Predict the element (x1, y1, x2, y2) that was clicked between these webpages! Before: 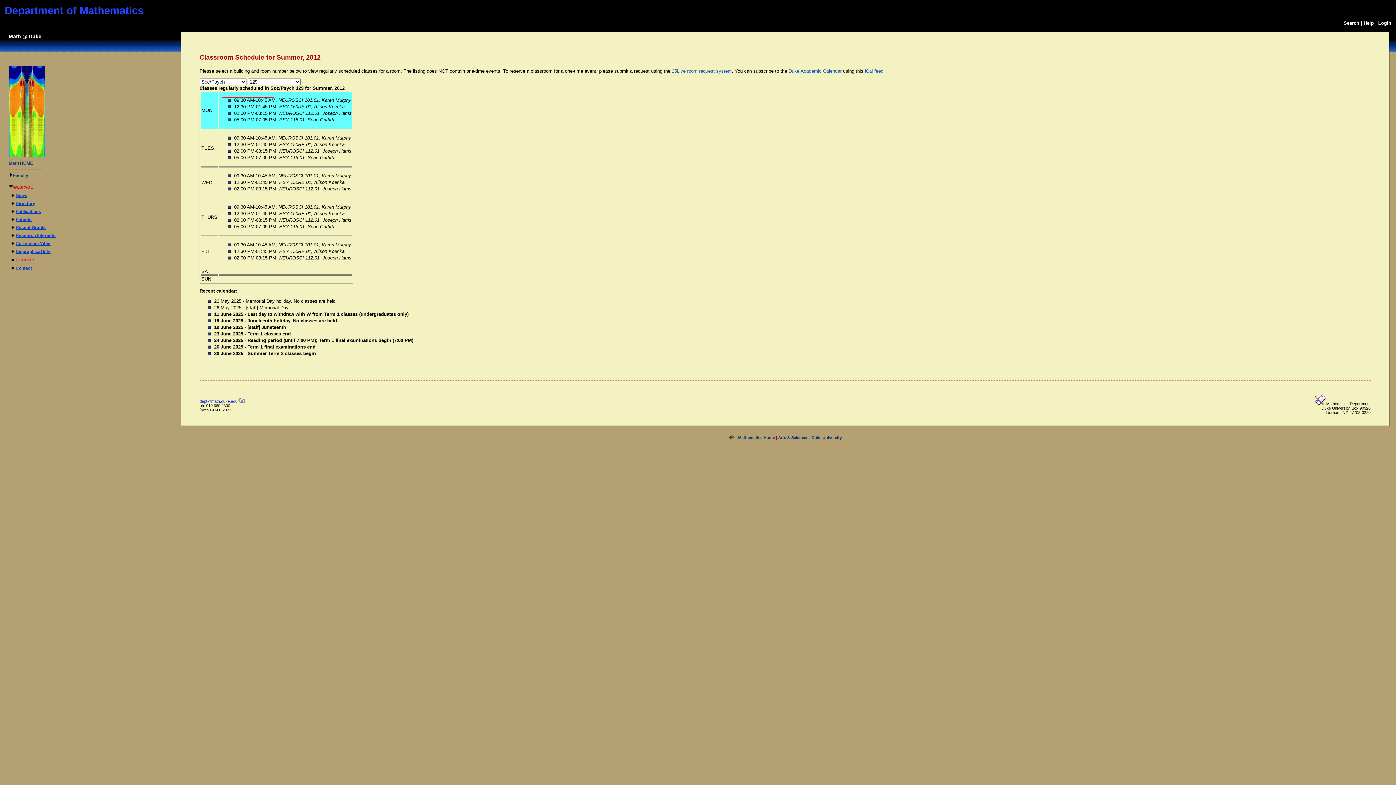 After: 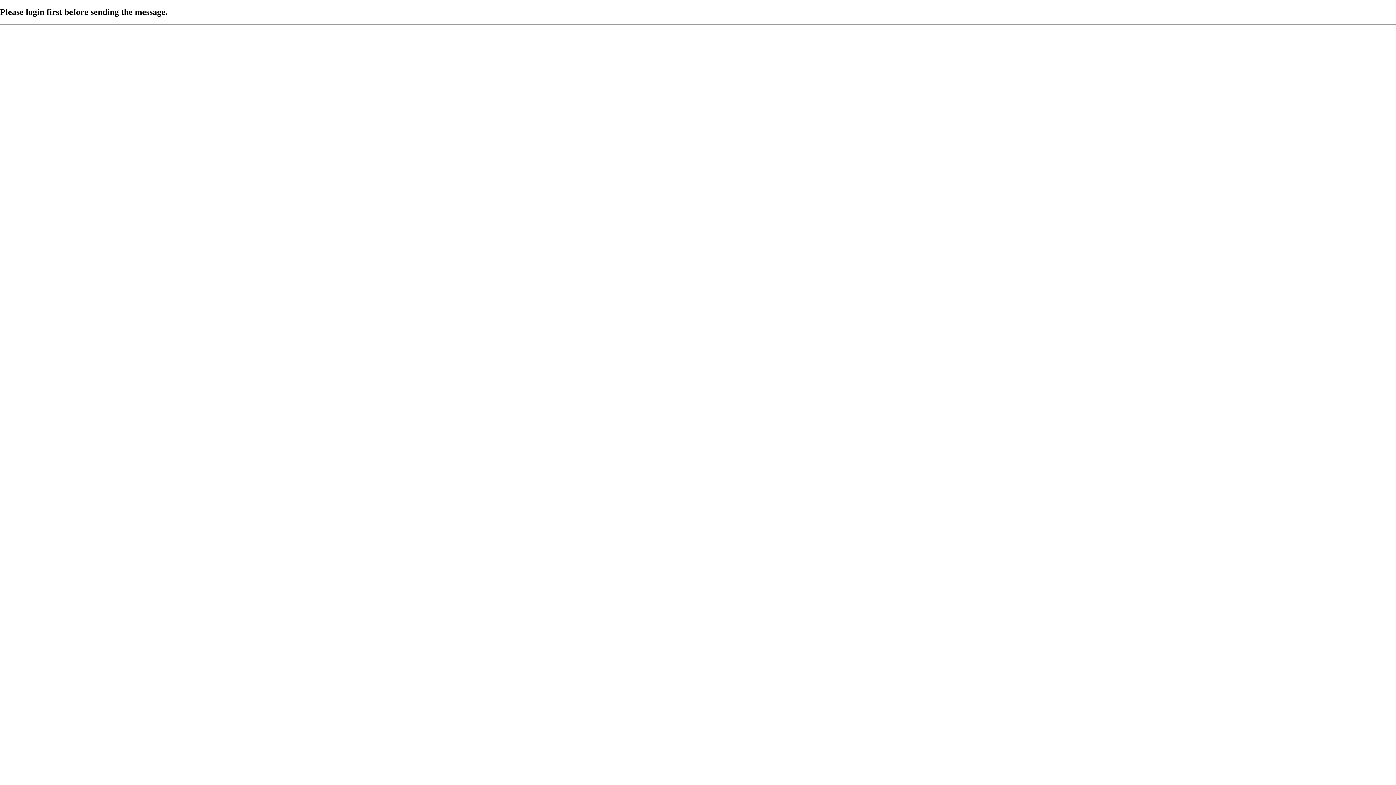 Action: bbox: (238, 399, 244, 403)